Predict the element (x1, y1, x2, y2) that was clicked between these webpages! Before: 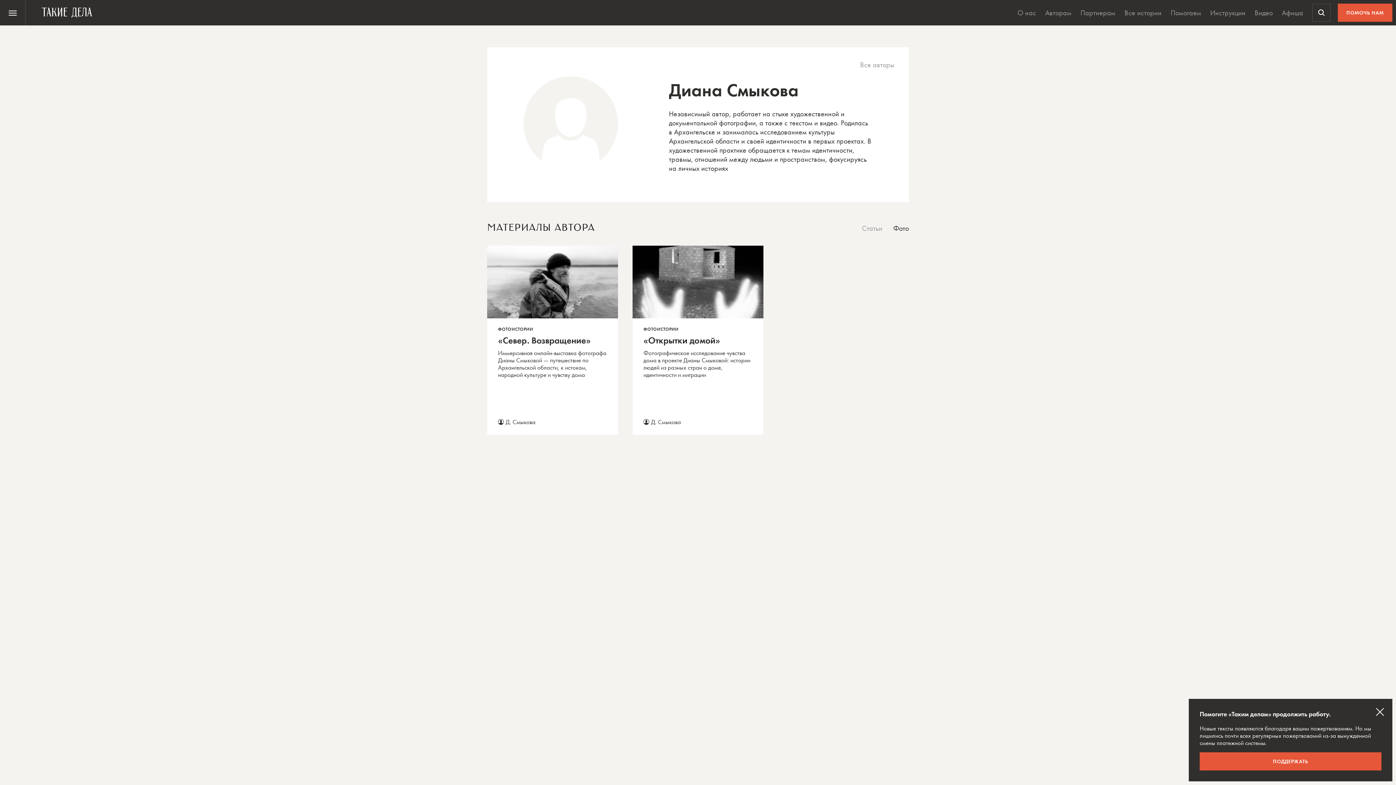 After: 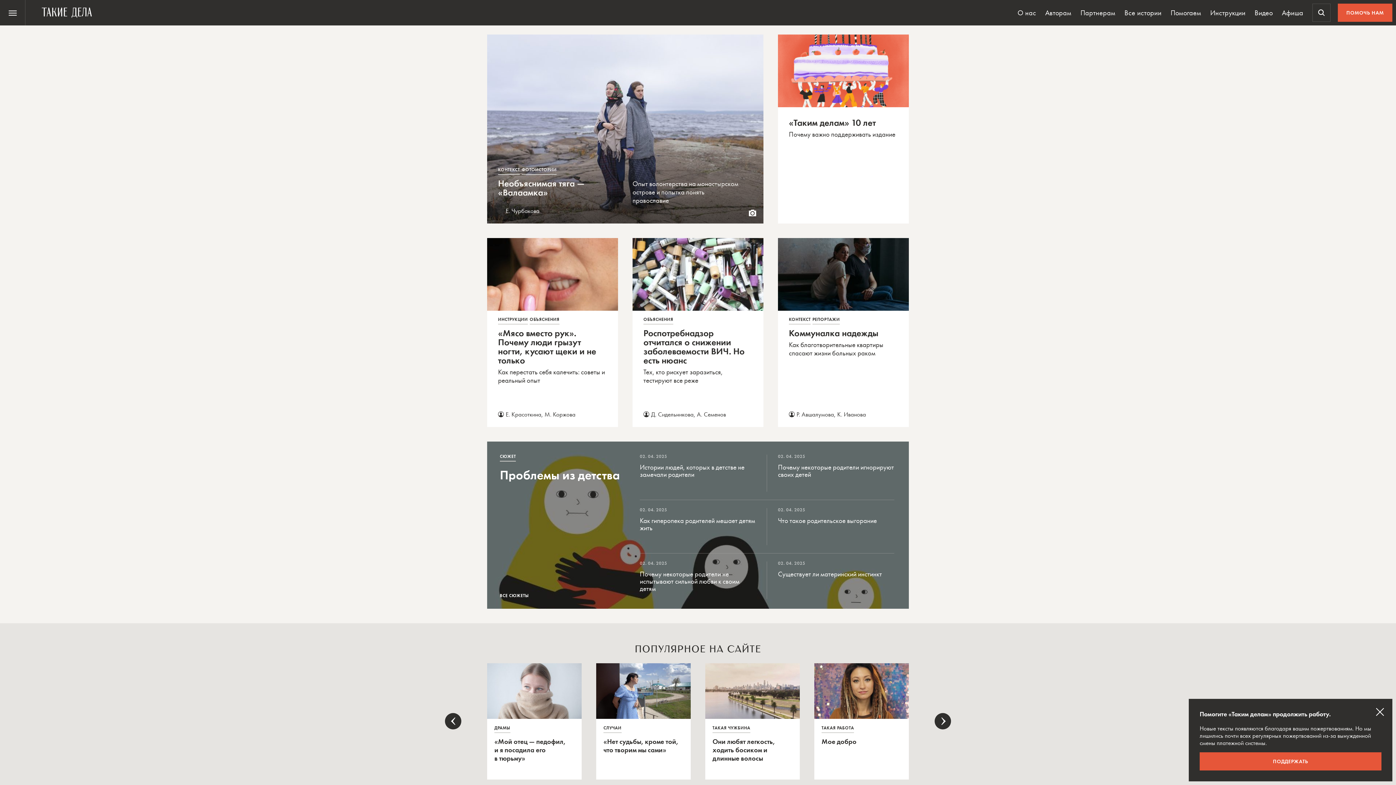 Action: label: На главную Такие дела bbox: (41, 7, 92, 17)